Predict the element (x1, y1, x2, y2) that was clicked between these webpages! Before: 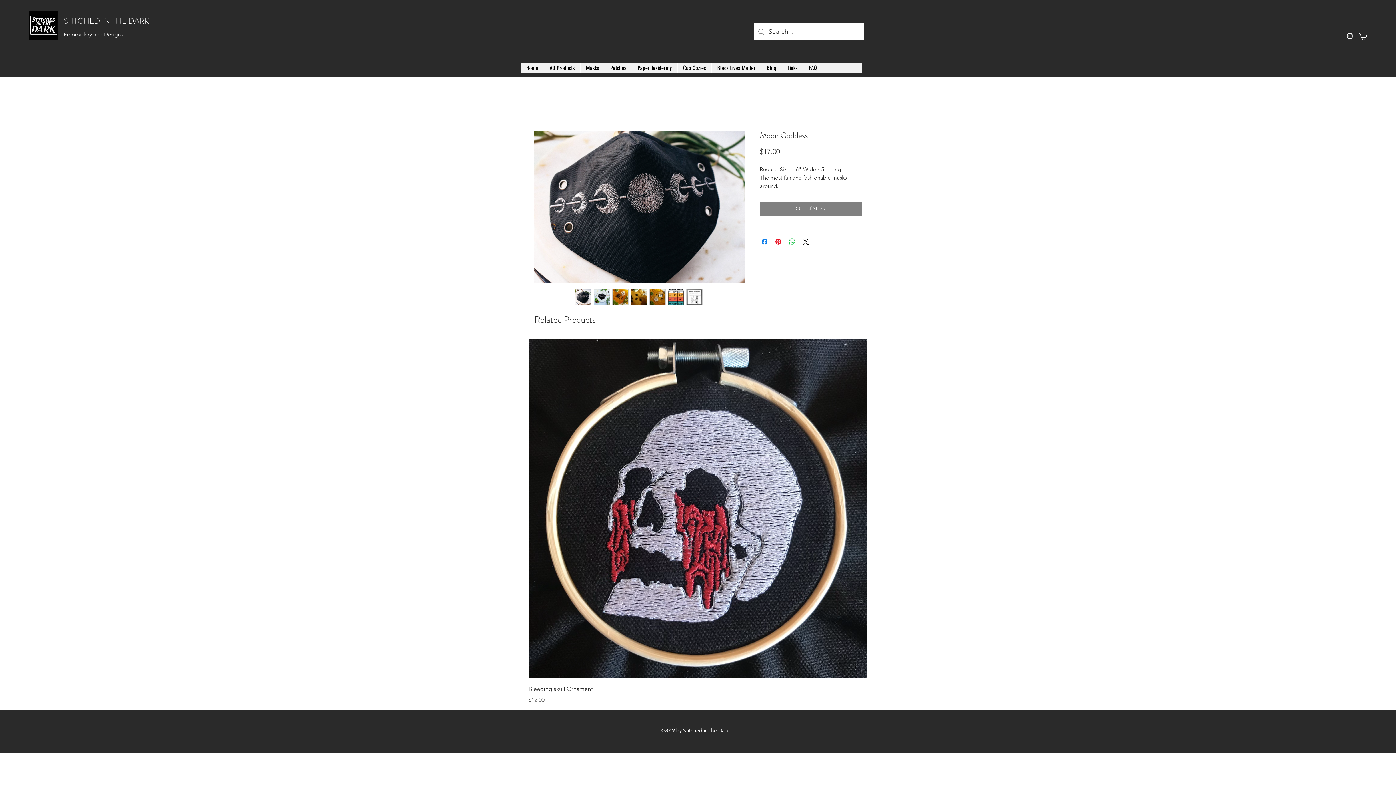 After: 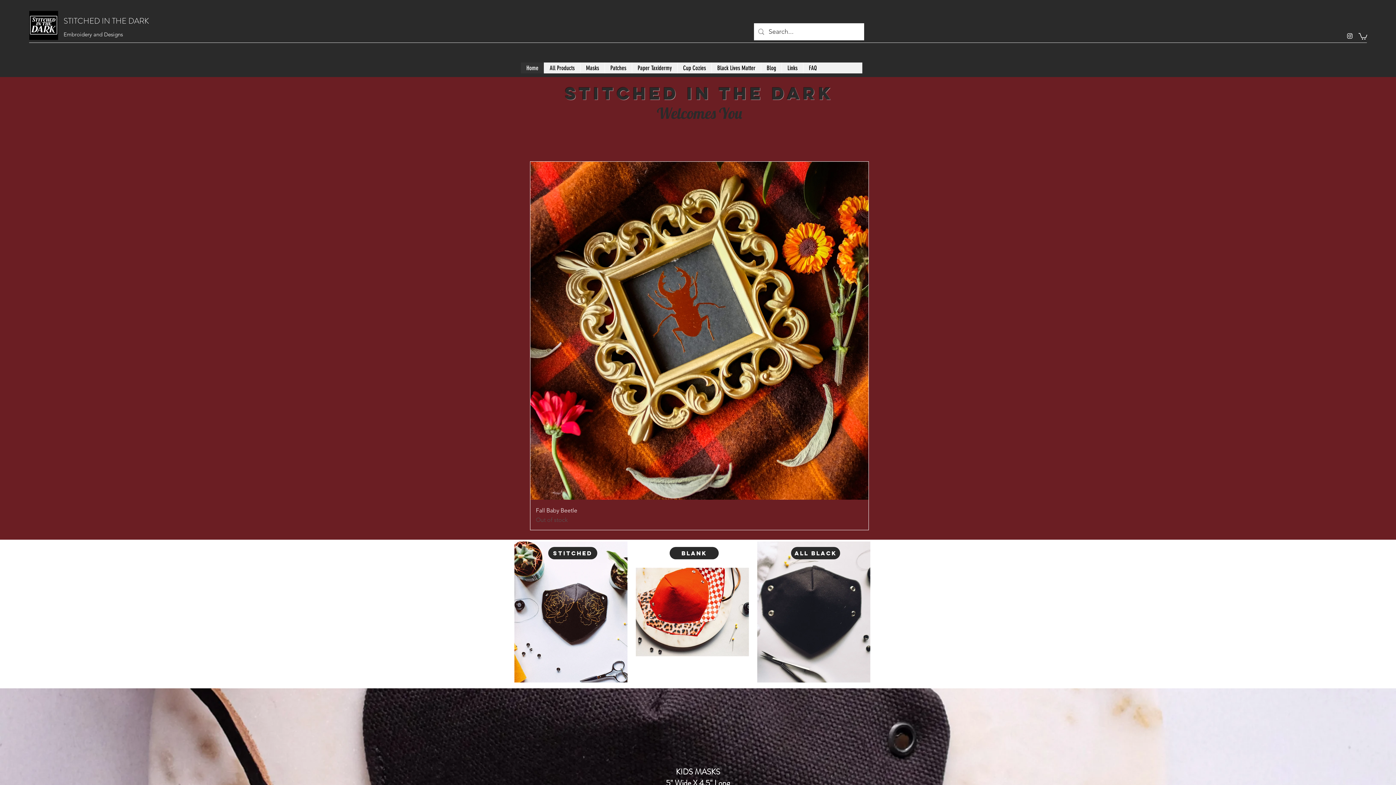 Action: label: STITCHED IN THE DARK bbox: (63, 15, 149, 26)